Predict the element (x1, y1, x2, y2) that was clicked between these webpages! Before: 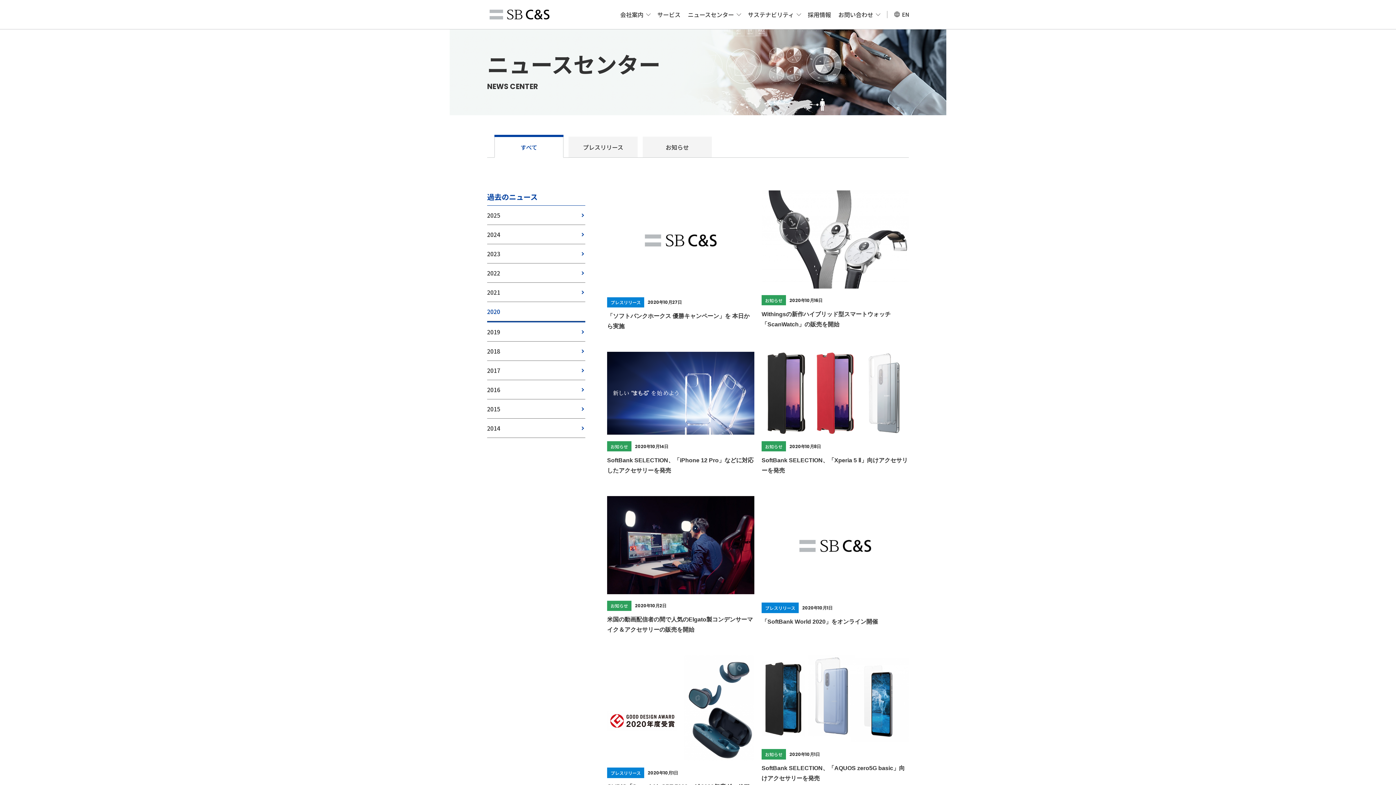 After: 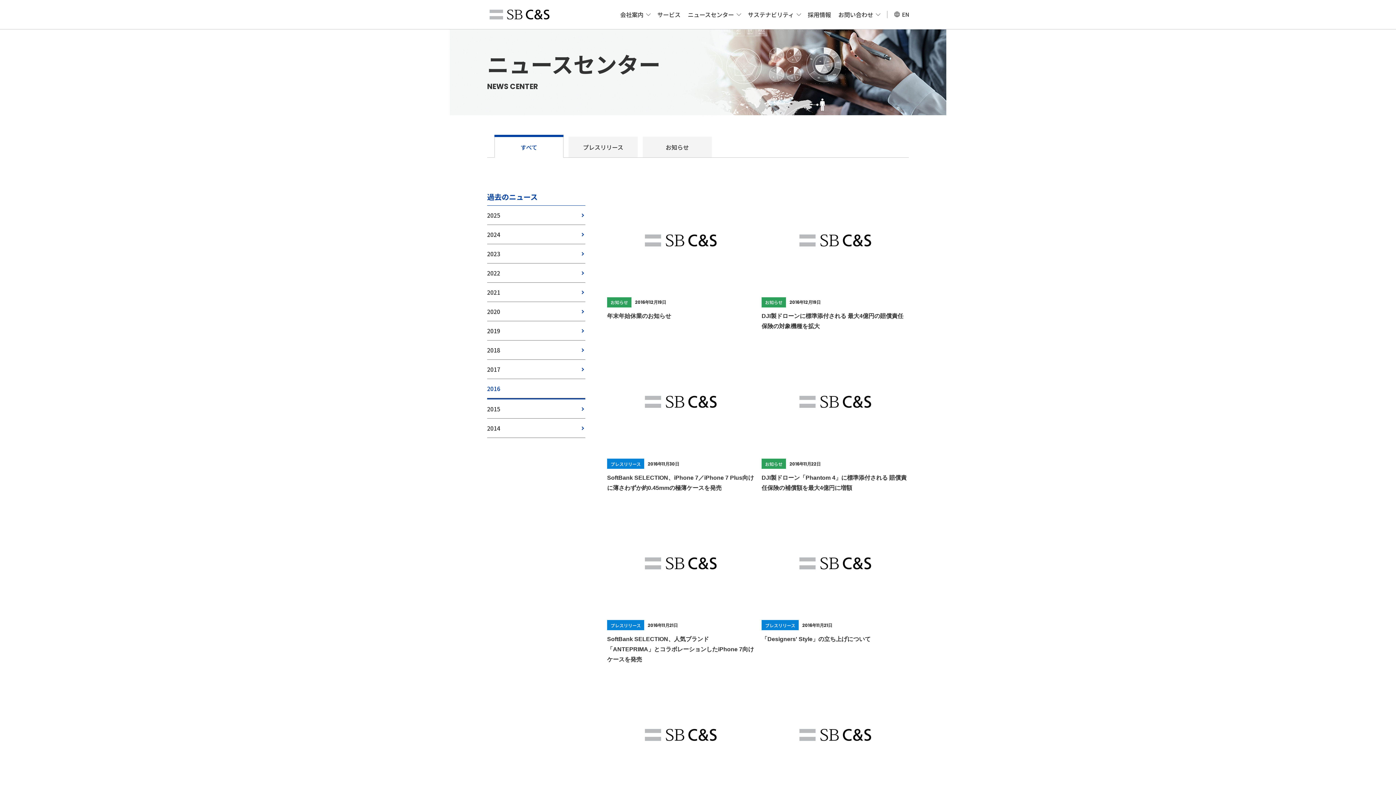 Action: label: 2016 bbox: (487, 380, 585, 399)